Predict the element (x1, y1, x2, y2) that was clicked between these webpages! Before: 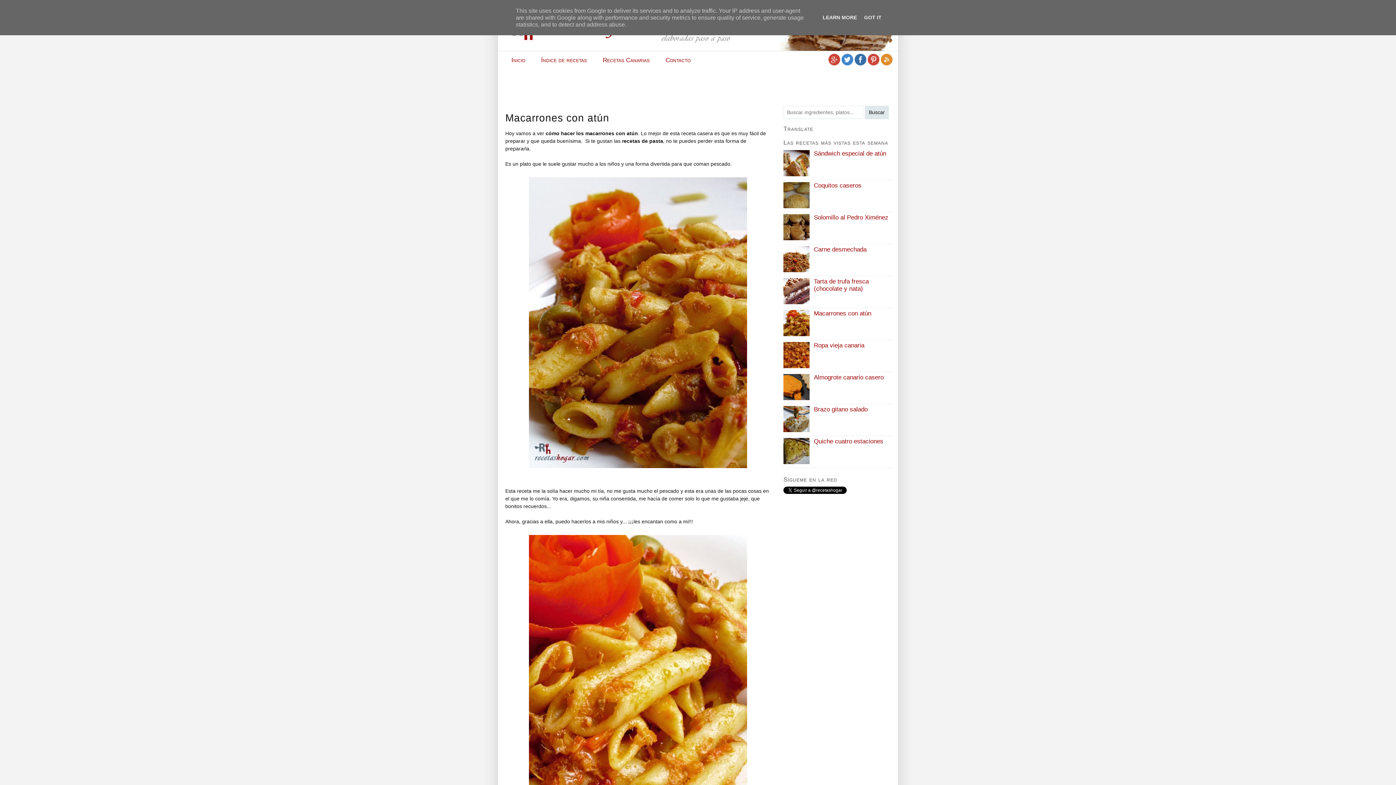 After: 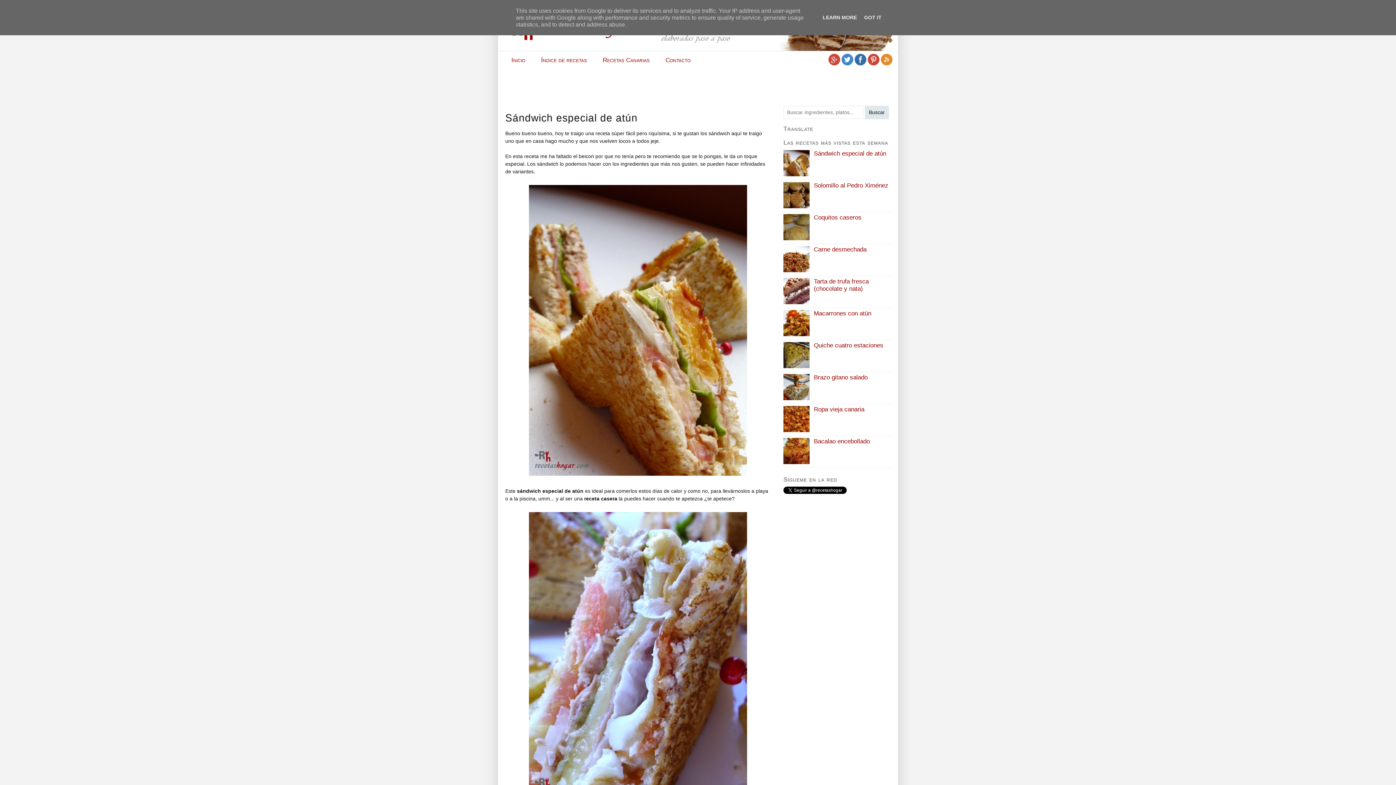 Action: label: Sándwich especial de atún bbox: (814, 150, 886, 156)